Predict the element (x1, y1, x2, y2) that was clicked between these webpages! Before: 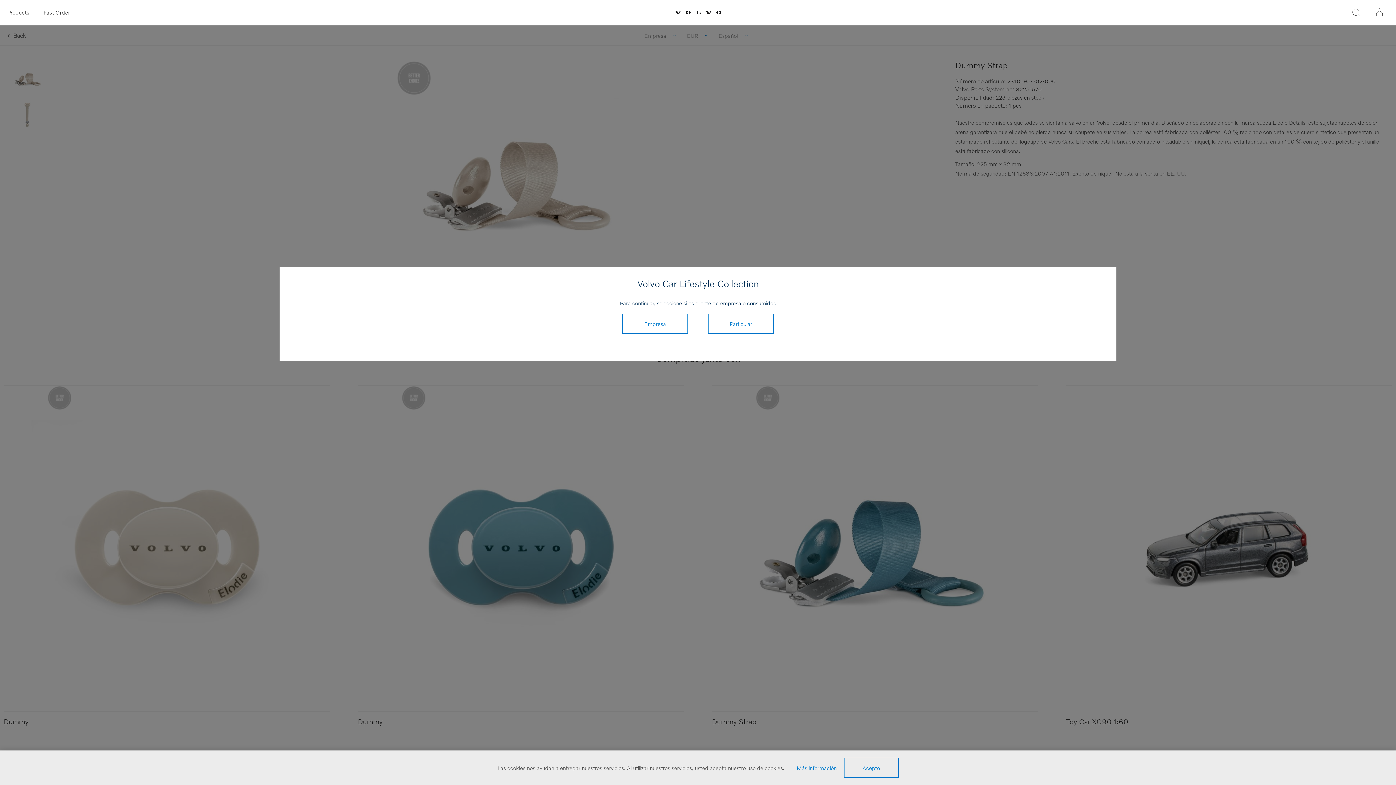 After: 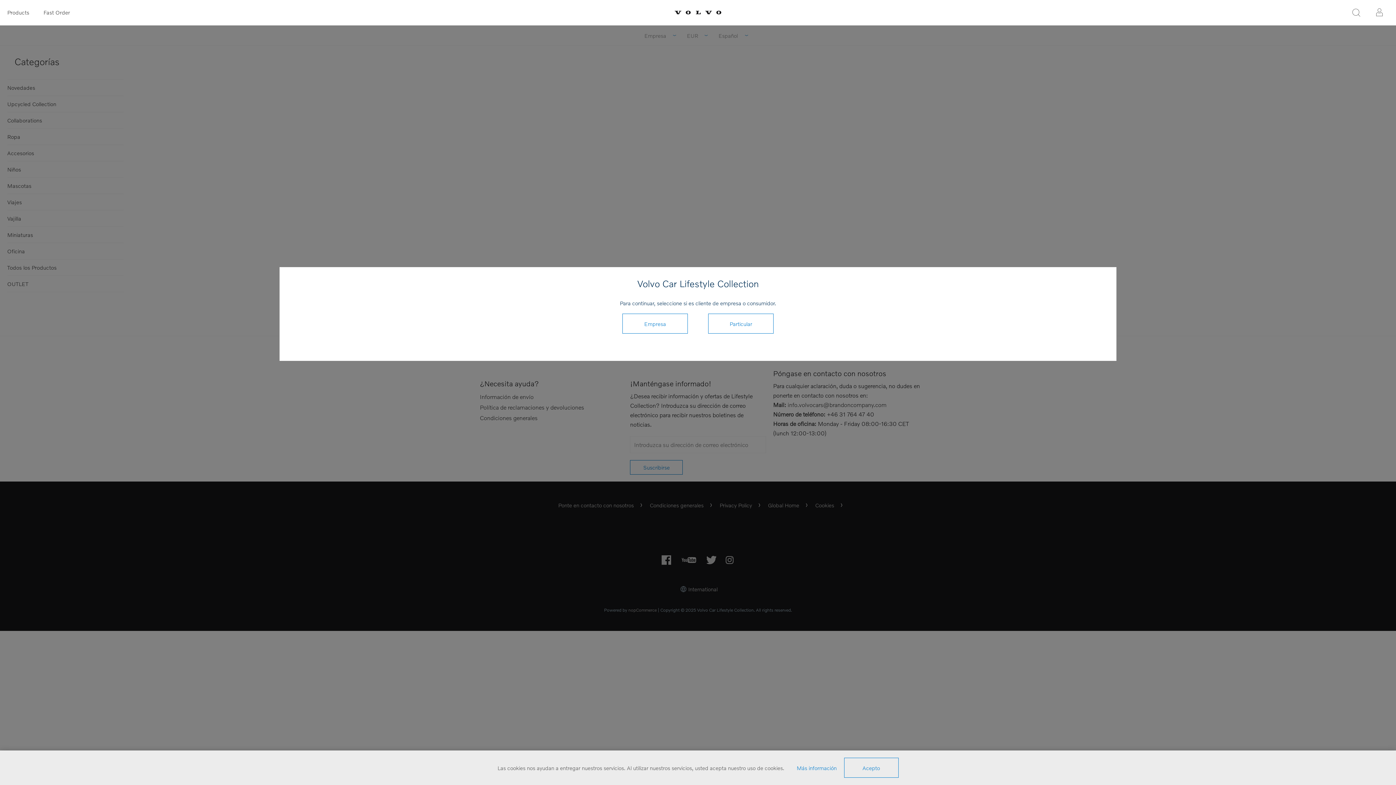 Action: bbox: (36, 0, 77, 24) label: Fast Order